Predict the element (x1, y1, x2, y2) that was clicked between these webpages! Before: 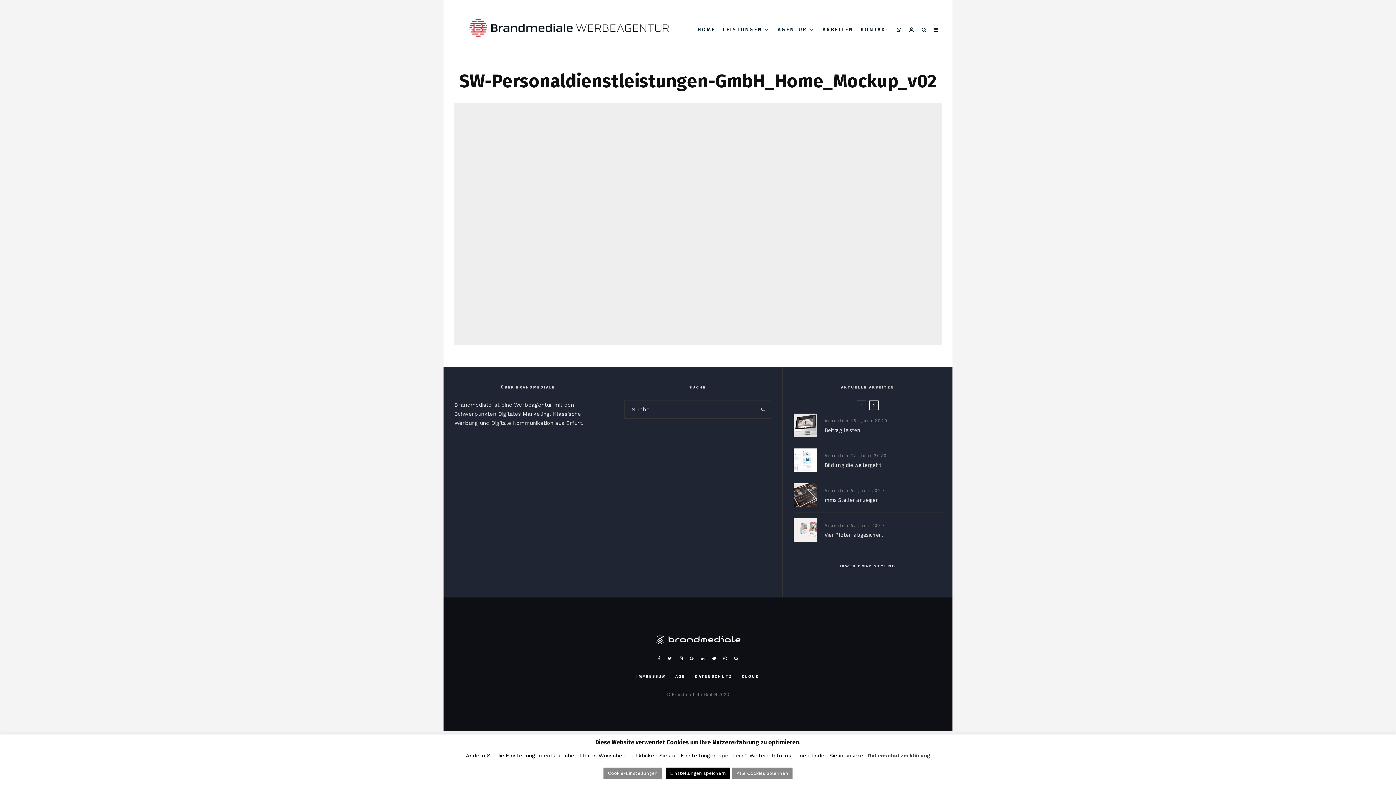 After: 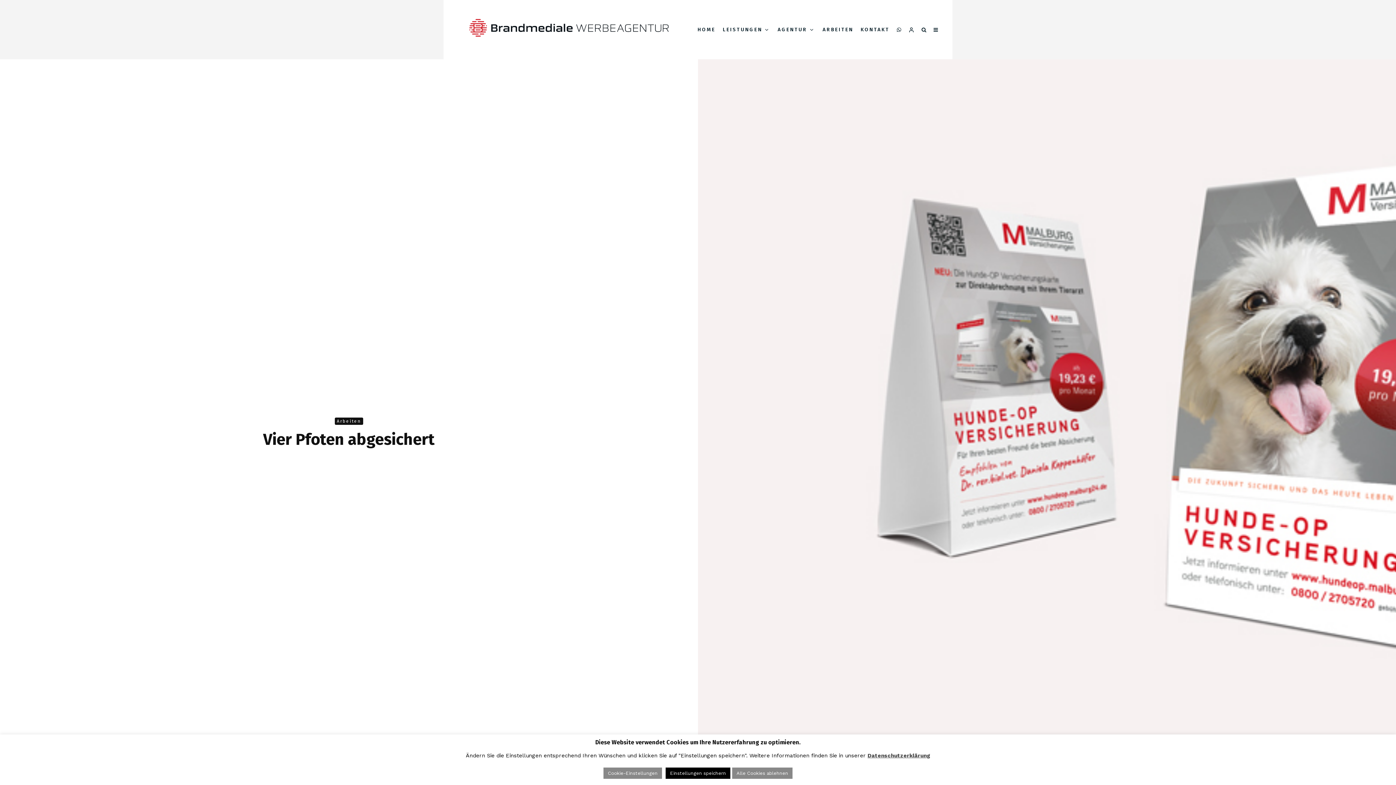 Action: bbox: (824, 532, 883, 538) label: Vier Pfoten abgesichert